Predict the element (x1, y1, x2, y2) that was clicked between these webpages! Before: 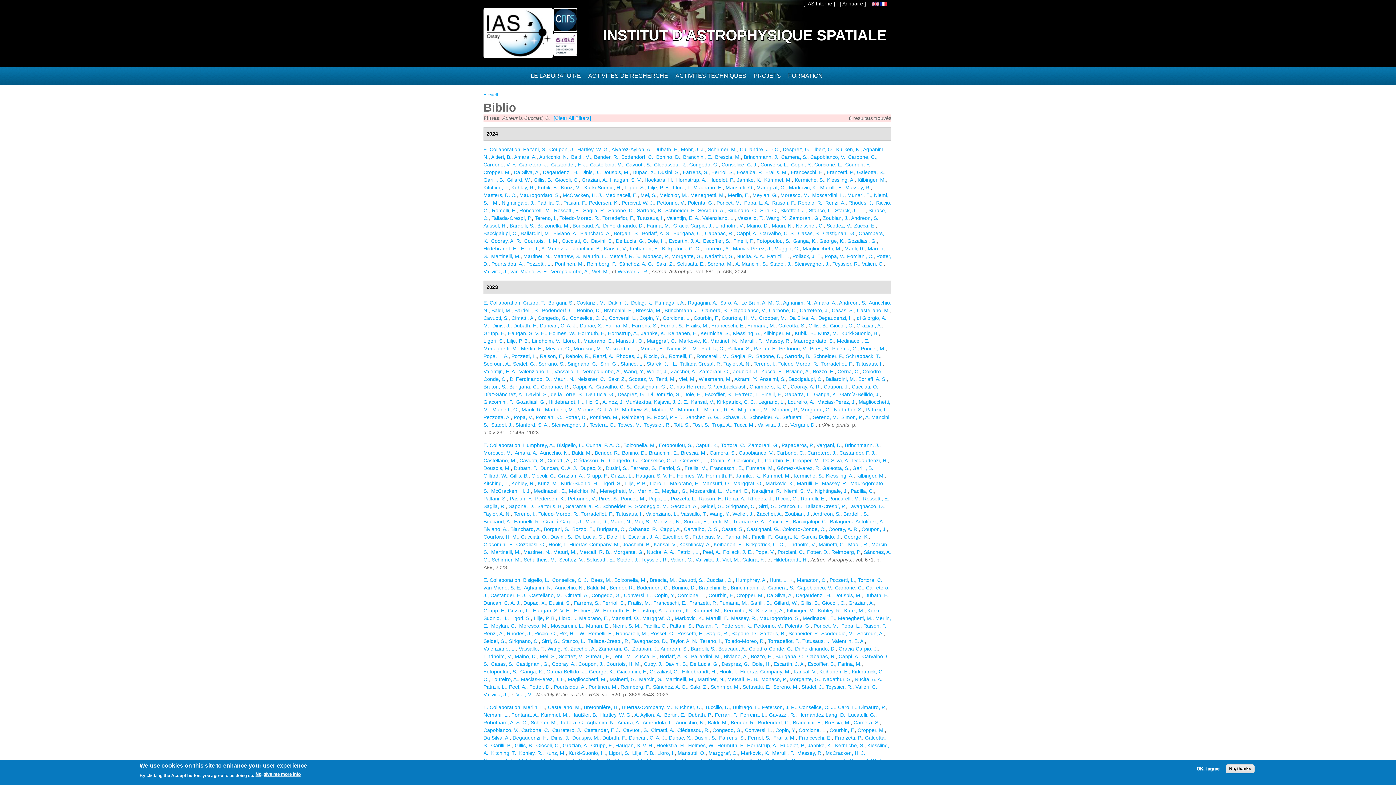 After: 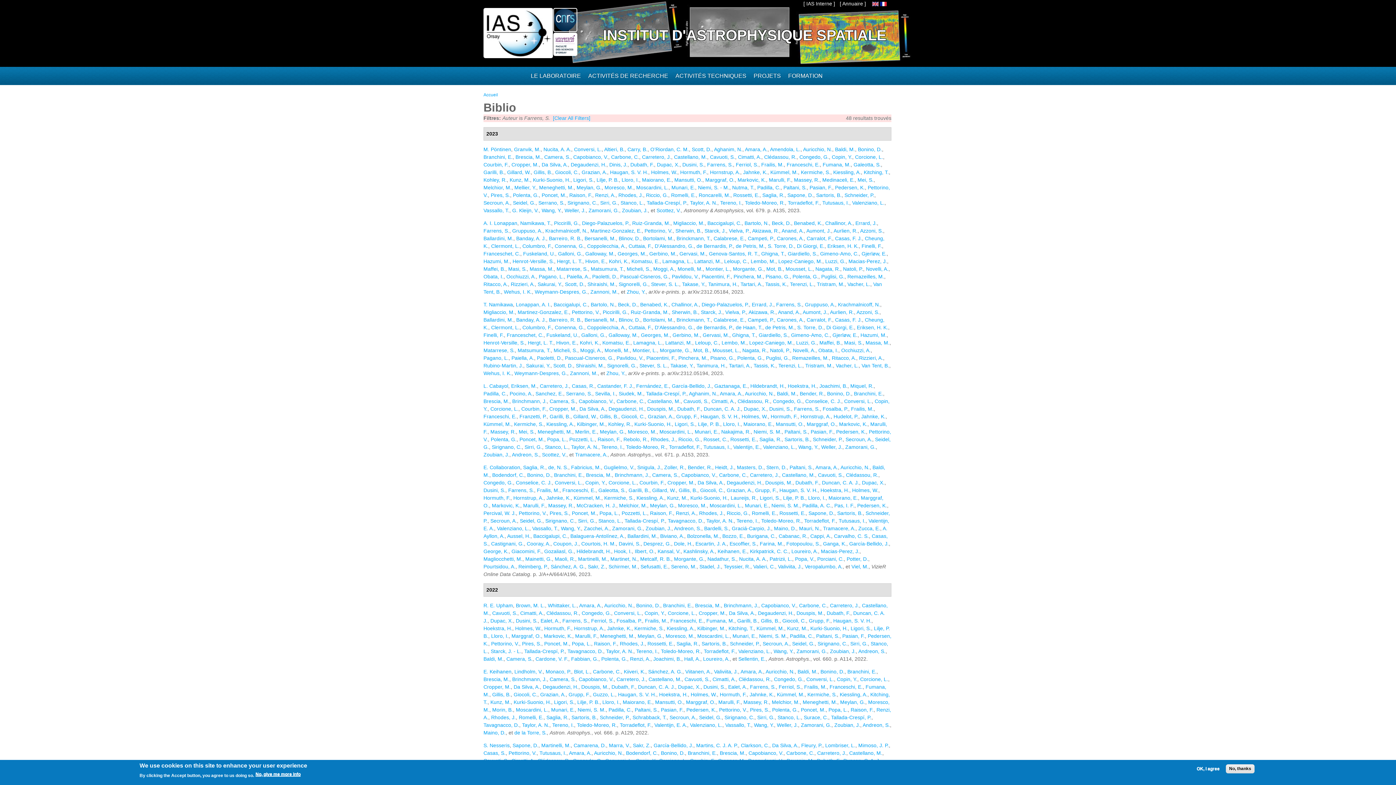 Action: bbox: (630, 465, 656, 471) label: Farrens, S.